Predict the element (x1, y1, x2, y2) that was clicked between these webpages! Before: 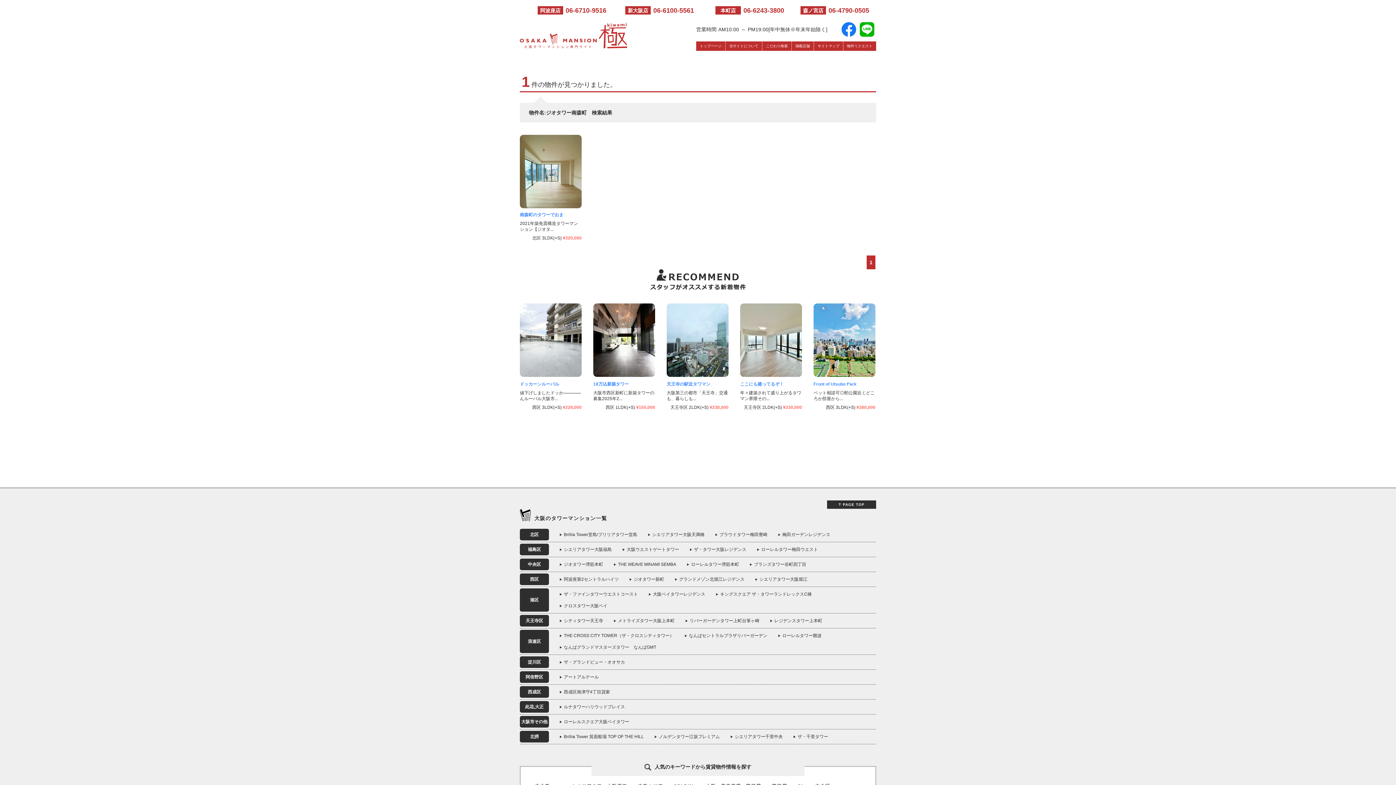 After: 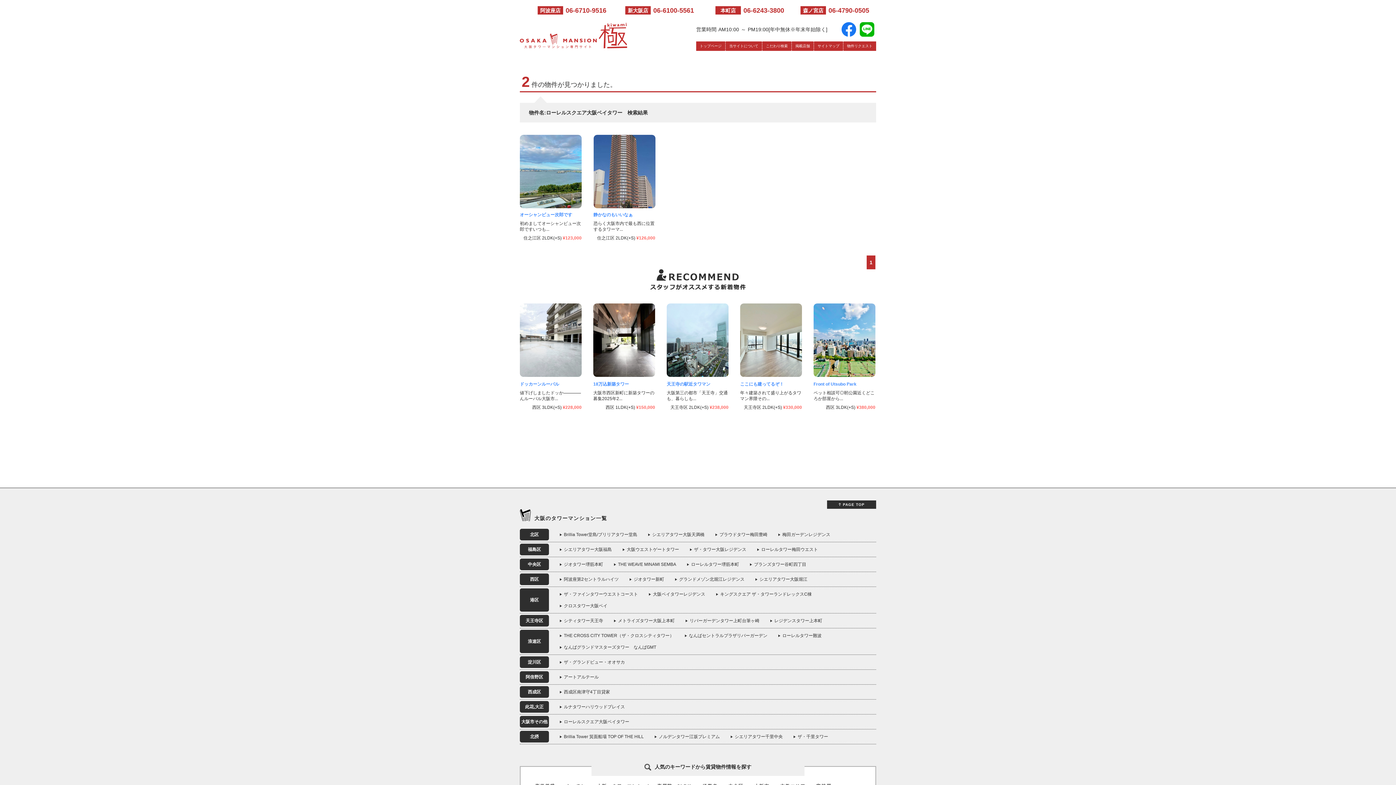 Action: bbox: (560, 719, 629, 724) label: ローレルスクエア大阪ベイタワー